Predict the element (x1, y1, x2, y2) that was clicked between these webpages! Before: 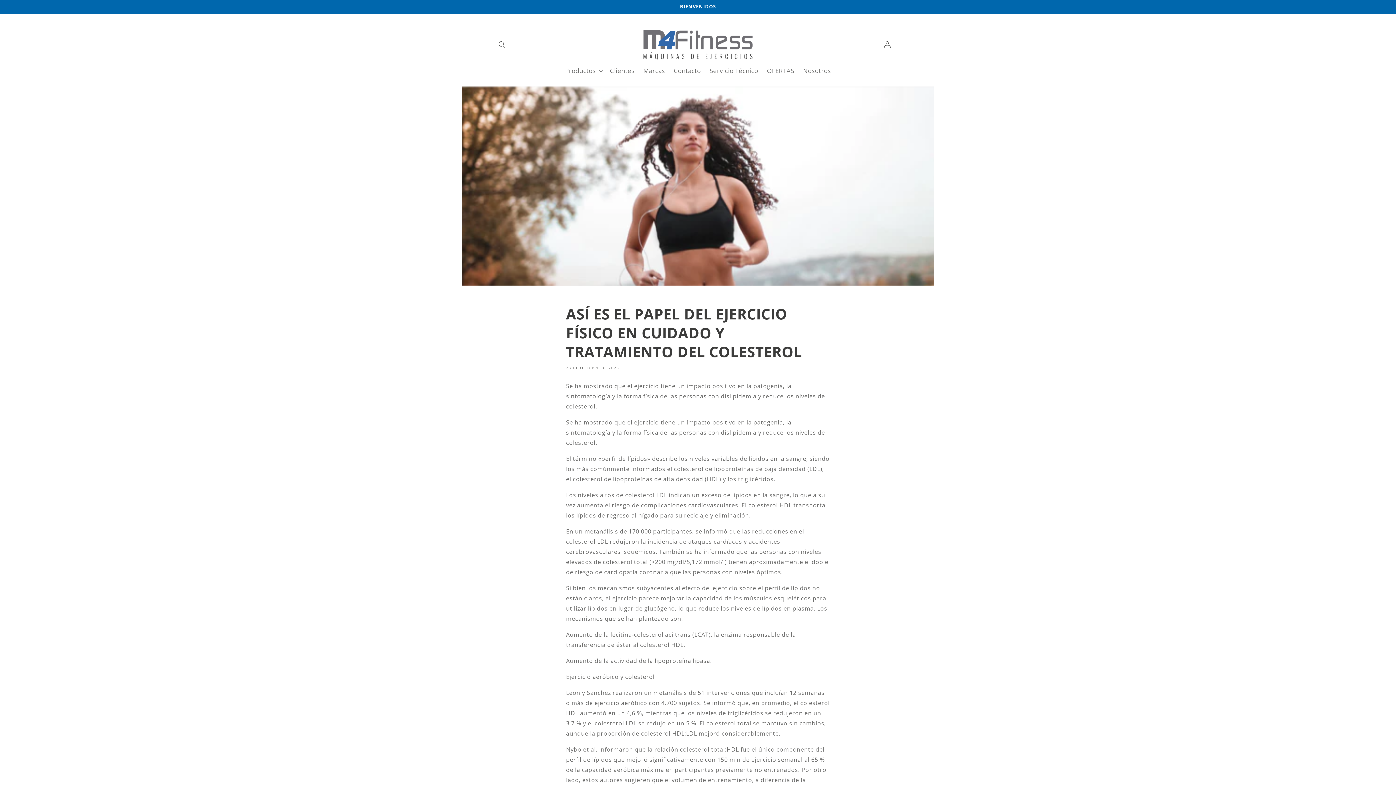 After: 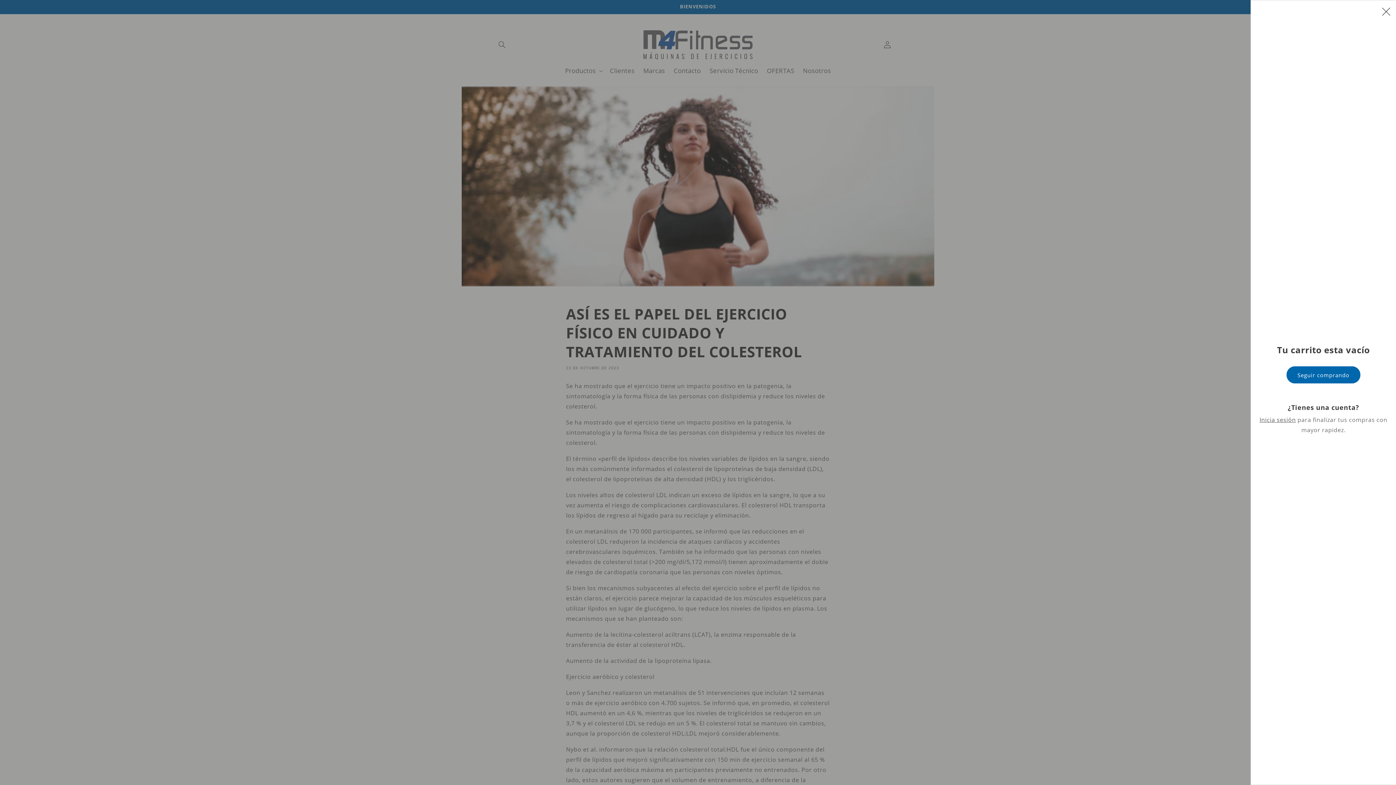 Action: label: Carrito bbox: (891, 40, 899, 48)